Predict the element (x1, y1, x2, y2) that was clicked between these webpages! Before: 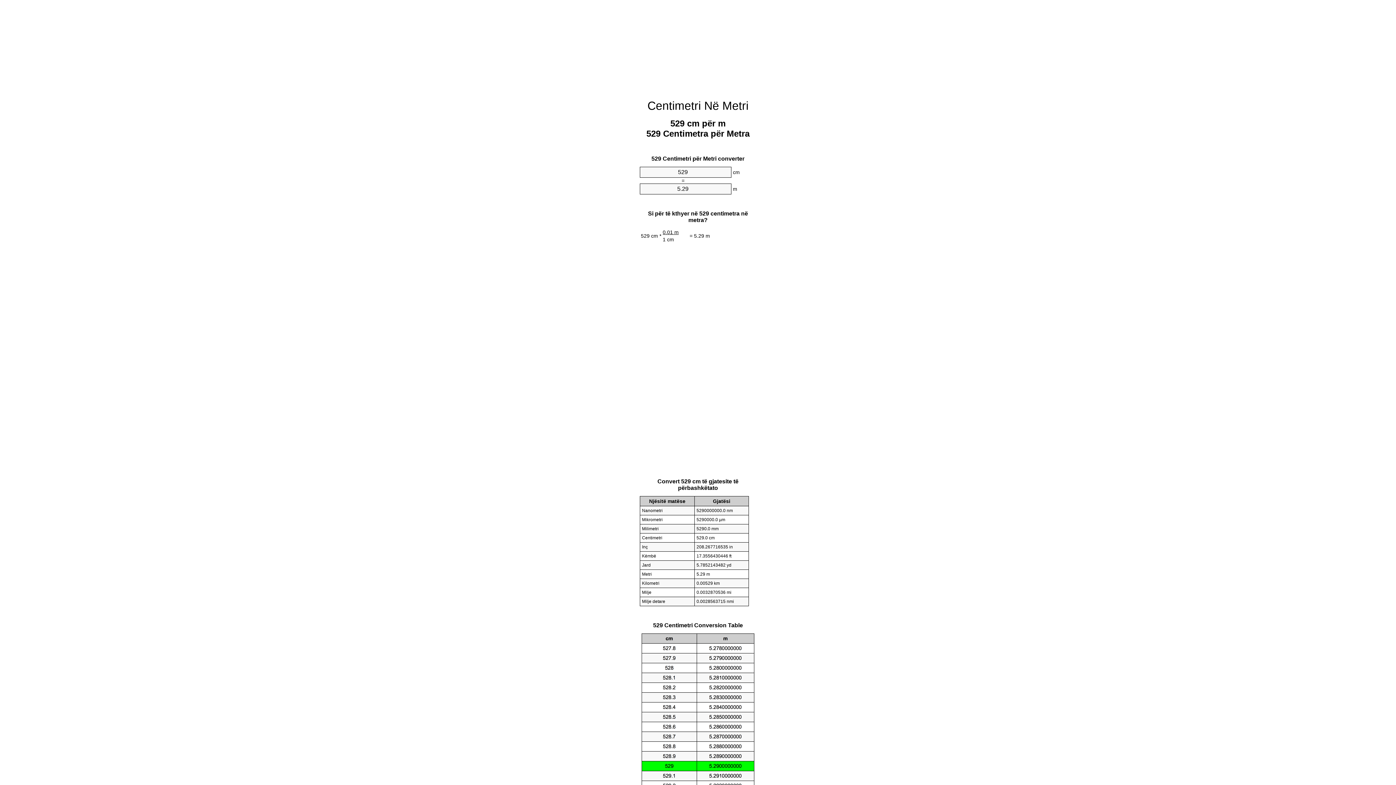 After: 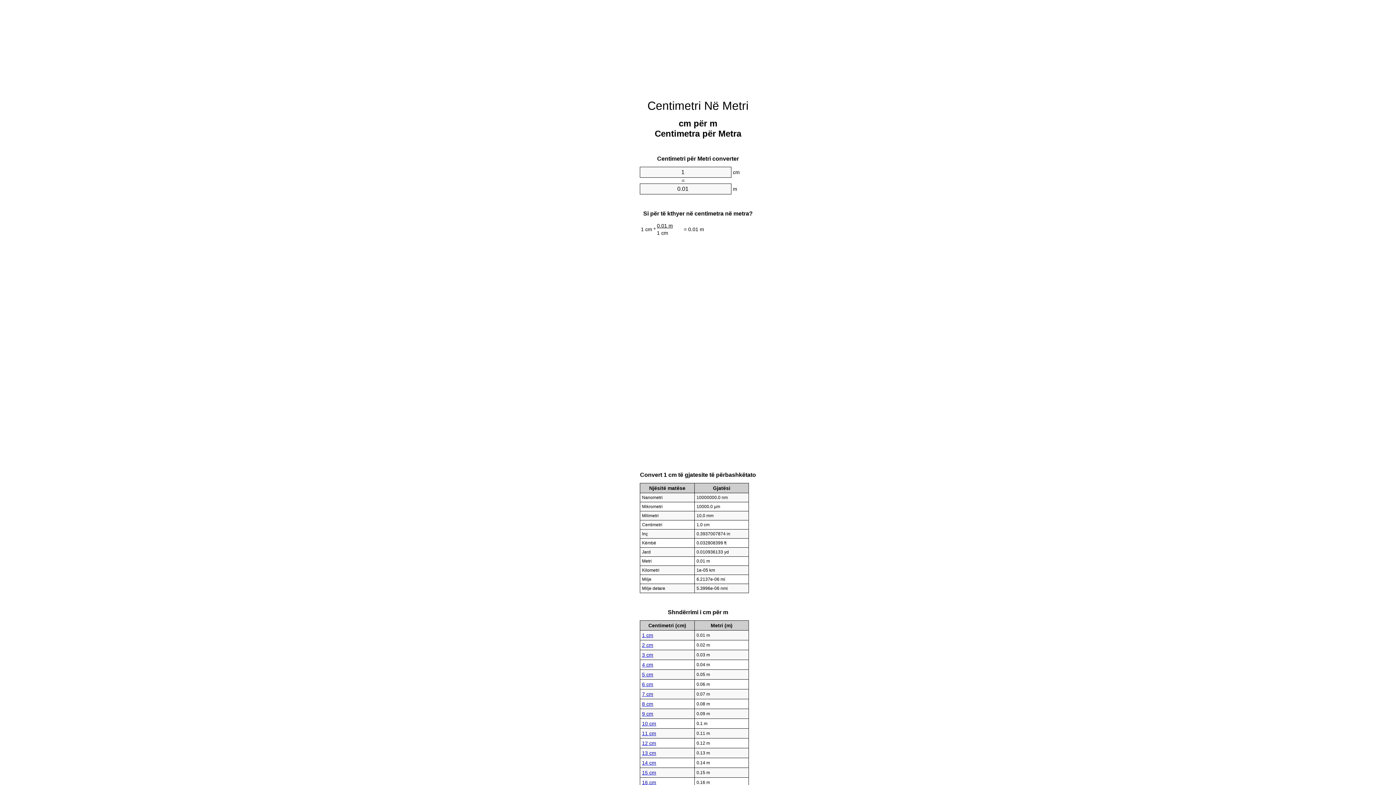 Action: label: Centimetri Në Metri bbox: (647, 99, 748, 112)